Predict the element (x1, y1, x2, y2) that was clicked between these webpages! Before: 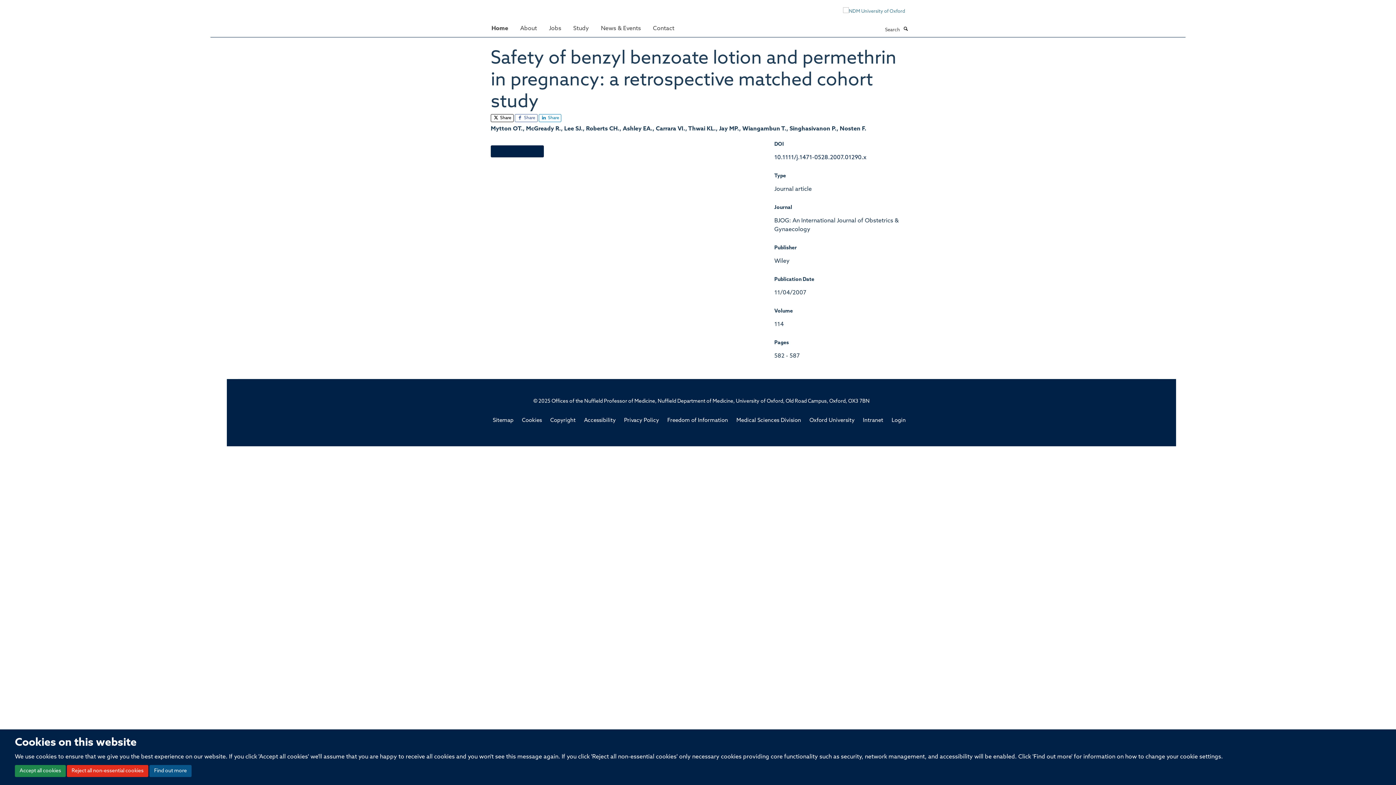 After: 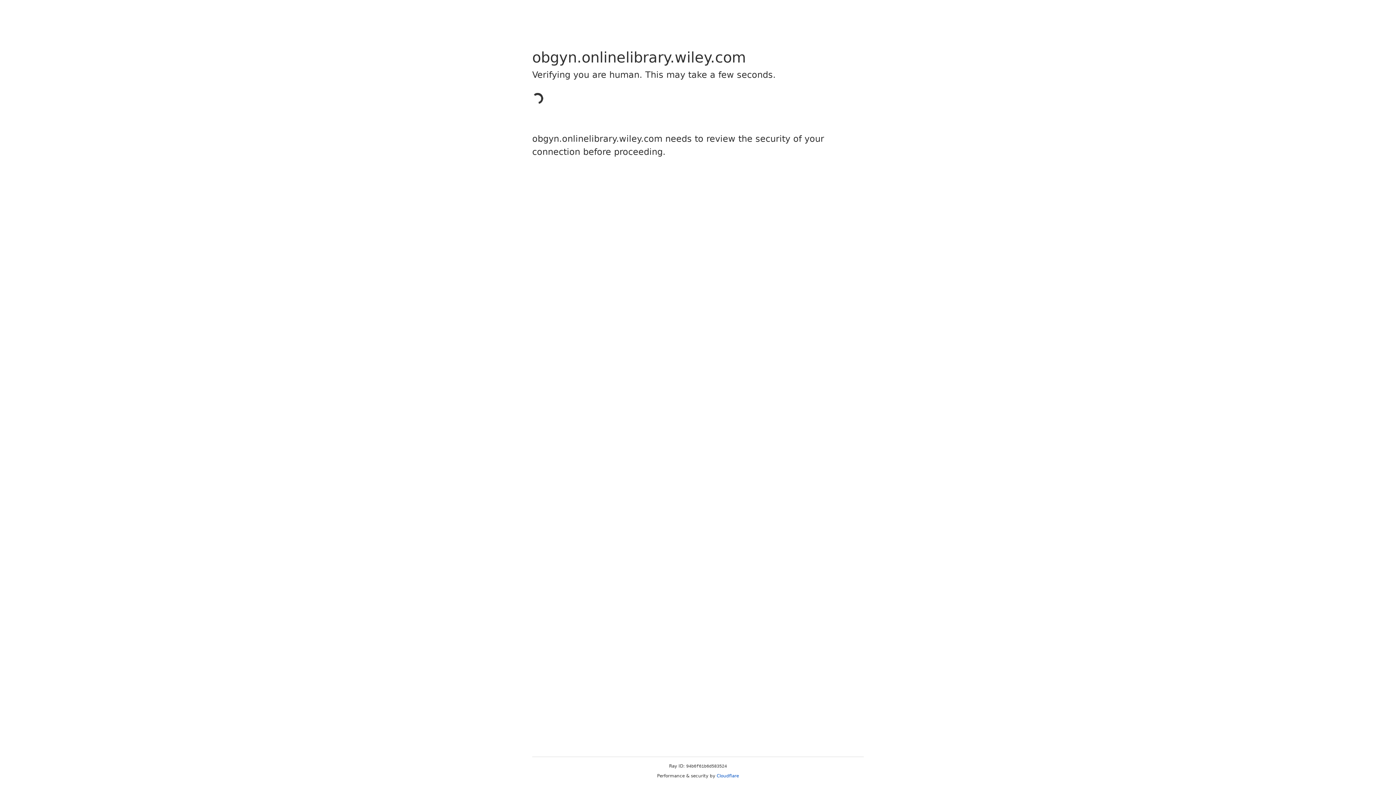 Action: label: Original publication bbox: (490, 145, 544, 157)